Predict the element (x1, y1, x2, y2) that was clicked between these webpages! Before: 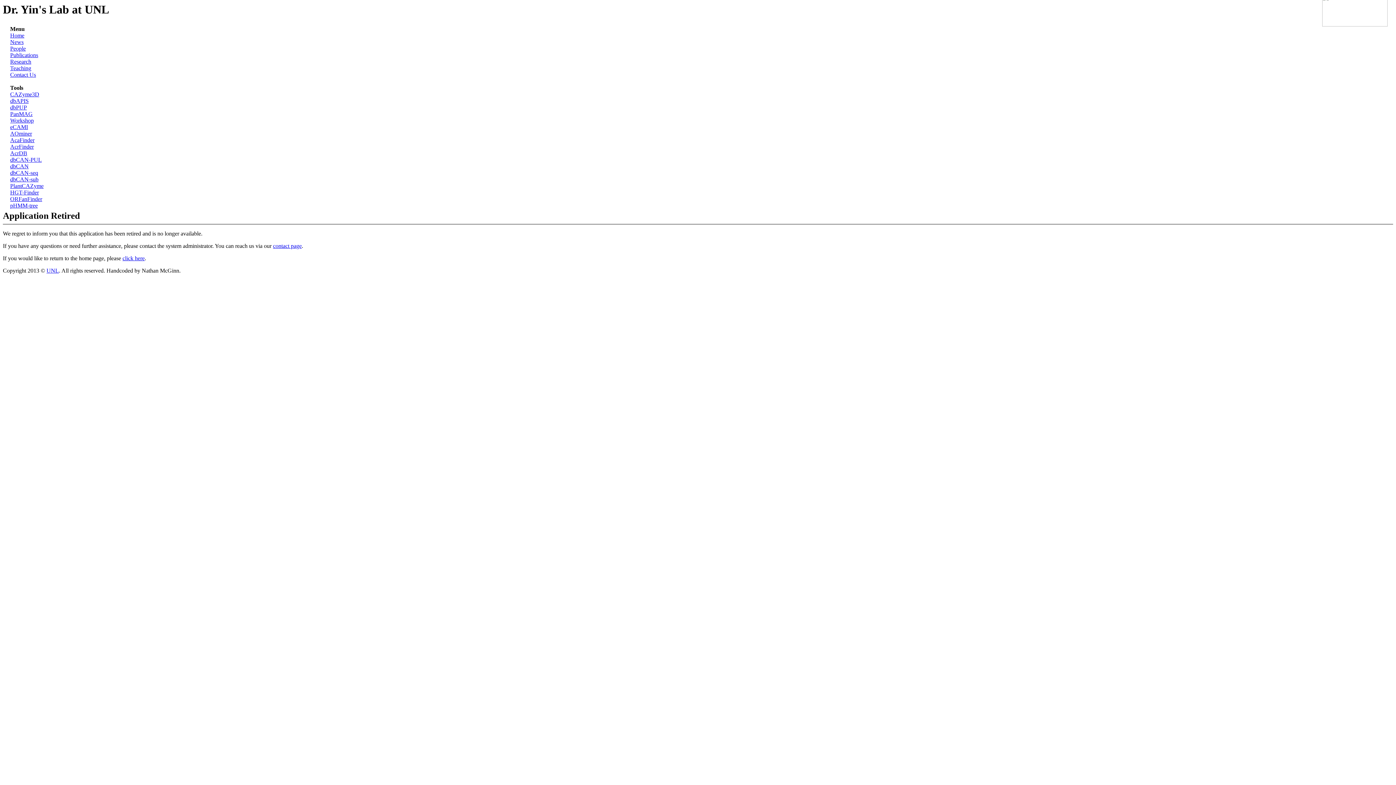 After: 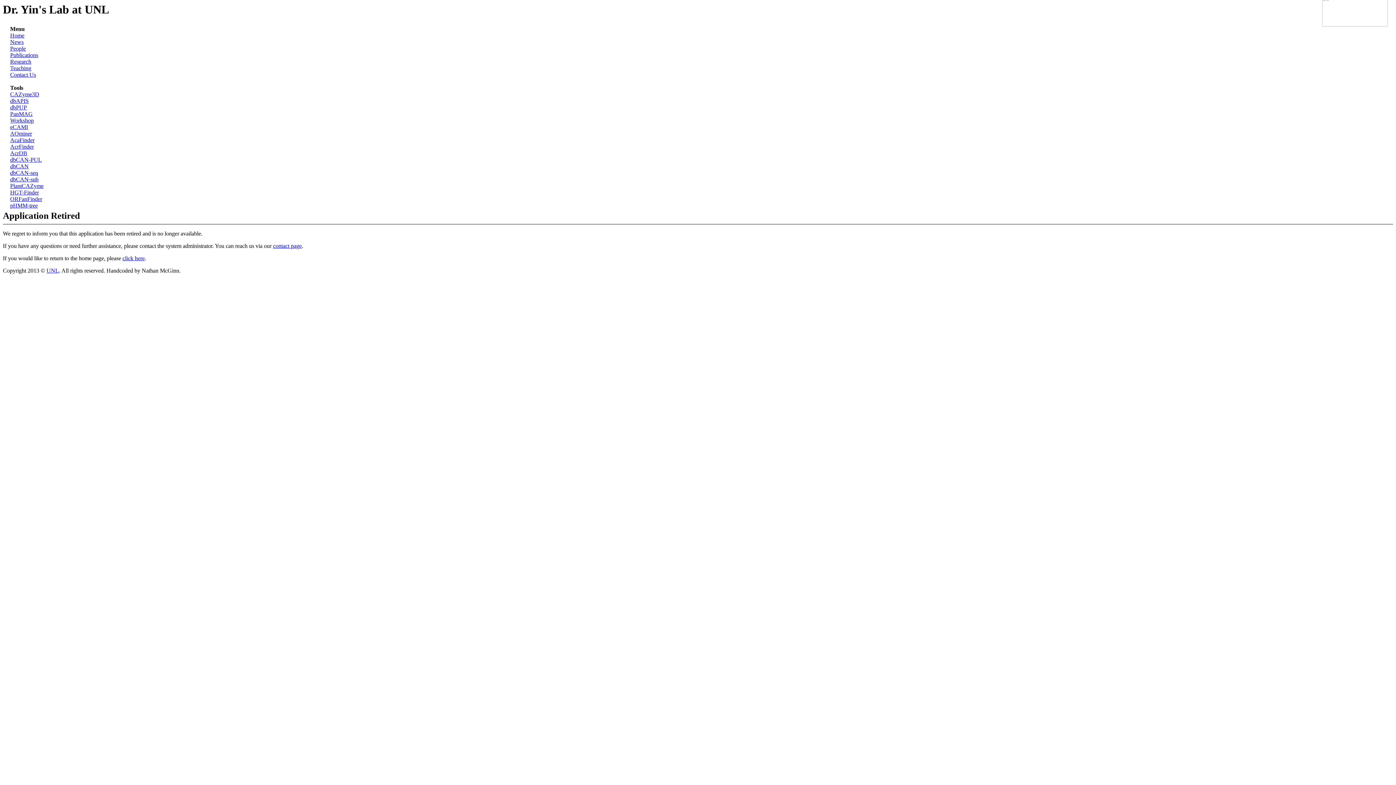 Action: label: Teaching bbox: (10, 65, 31, 71)